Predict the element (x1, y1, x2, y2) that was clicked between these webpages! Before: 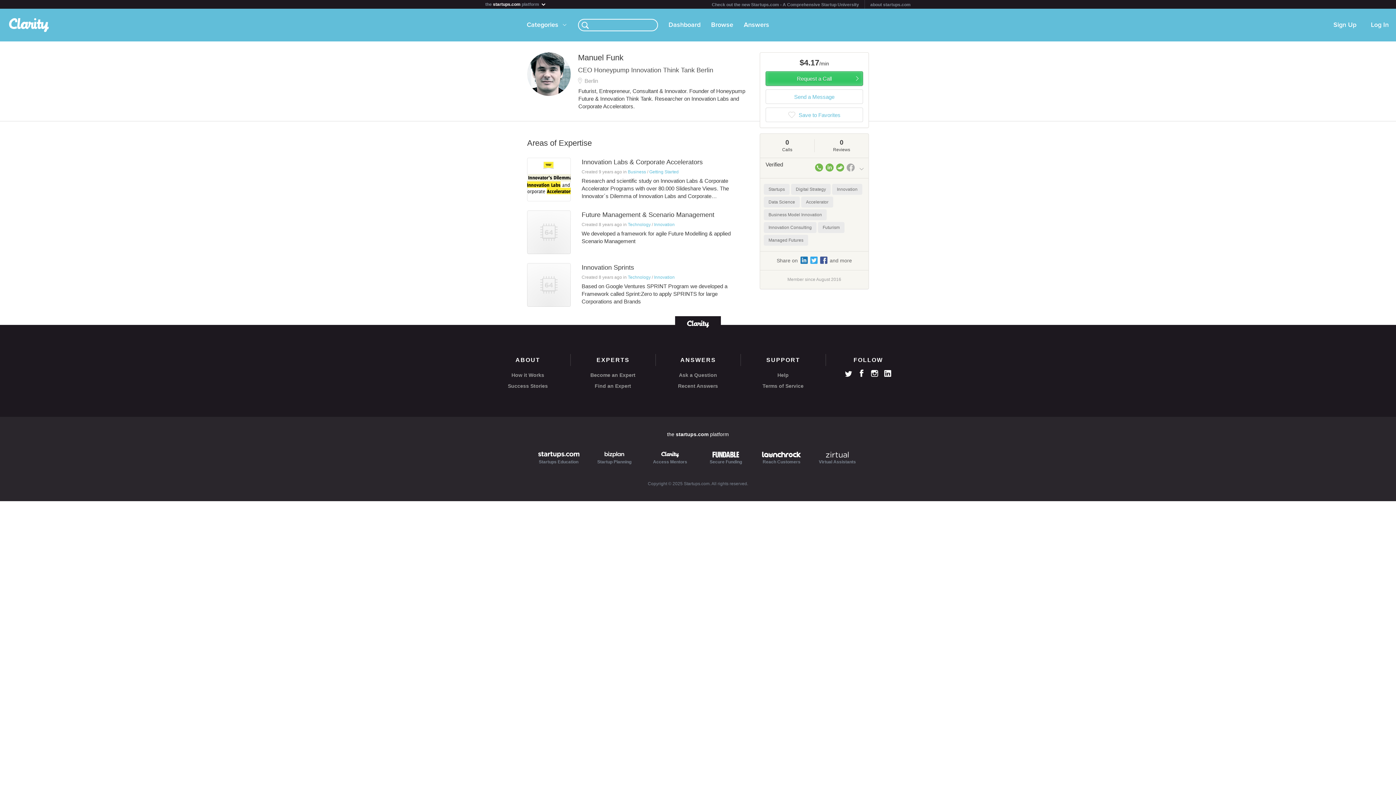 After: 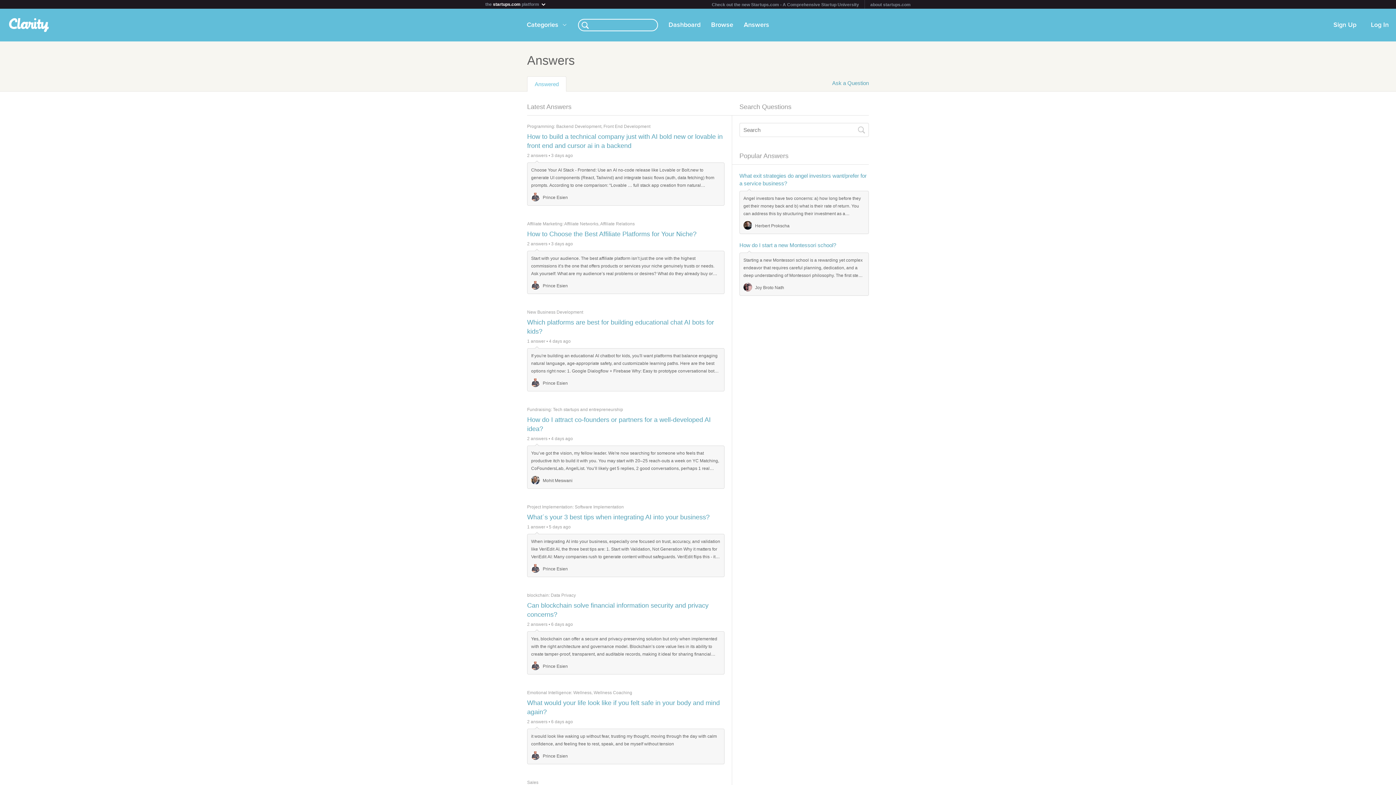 Action: label: ANSWERS bbox: (655, 354, 740, 366)